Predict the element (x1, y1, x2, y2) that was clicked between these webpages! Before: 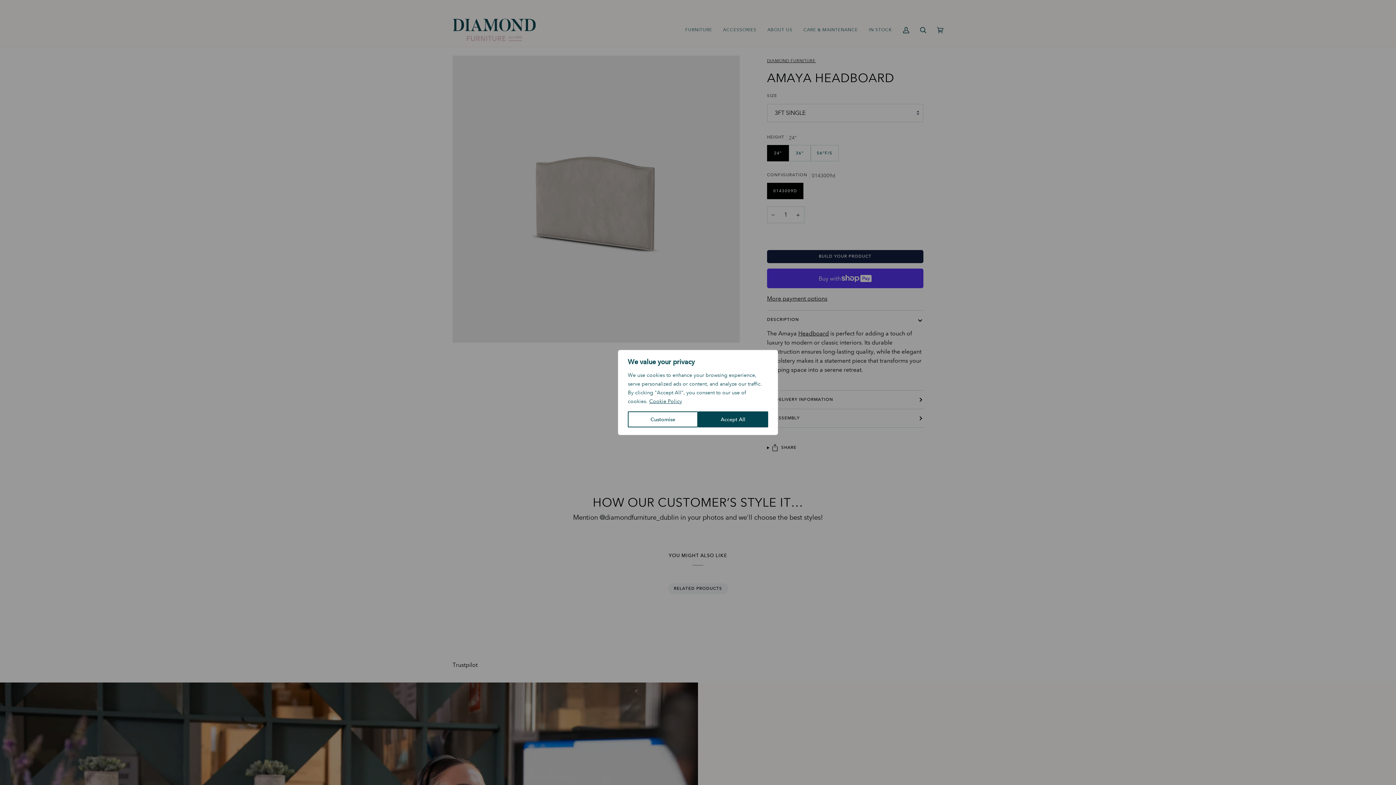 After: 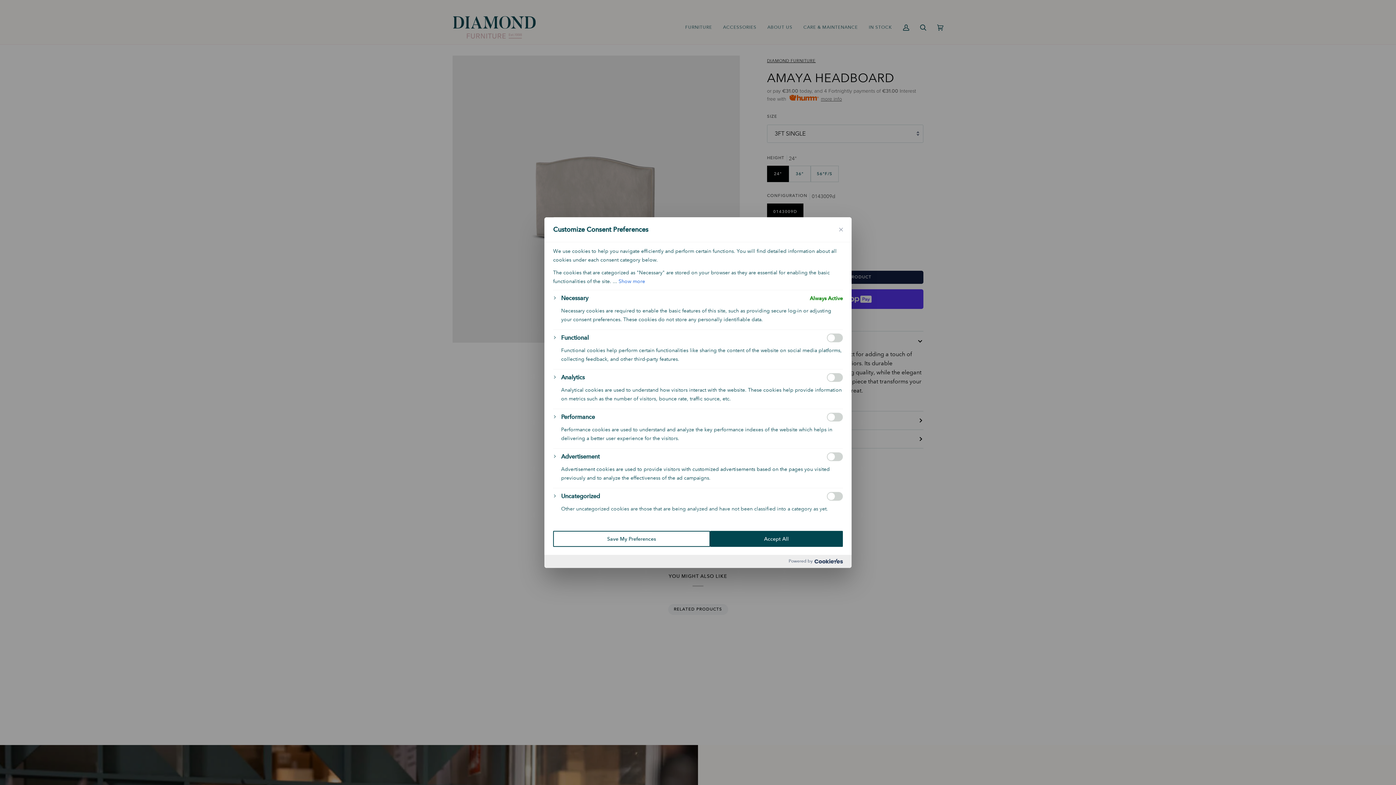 Action: label: Customise bbox: (628, 411, 698, 427)